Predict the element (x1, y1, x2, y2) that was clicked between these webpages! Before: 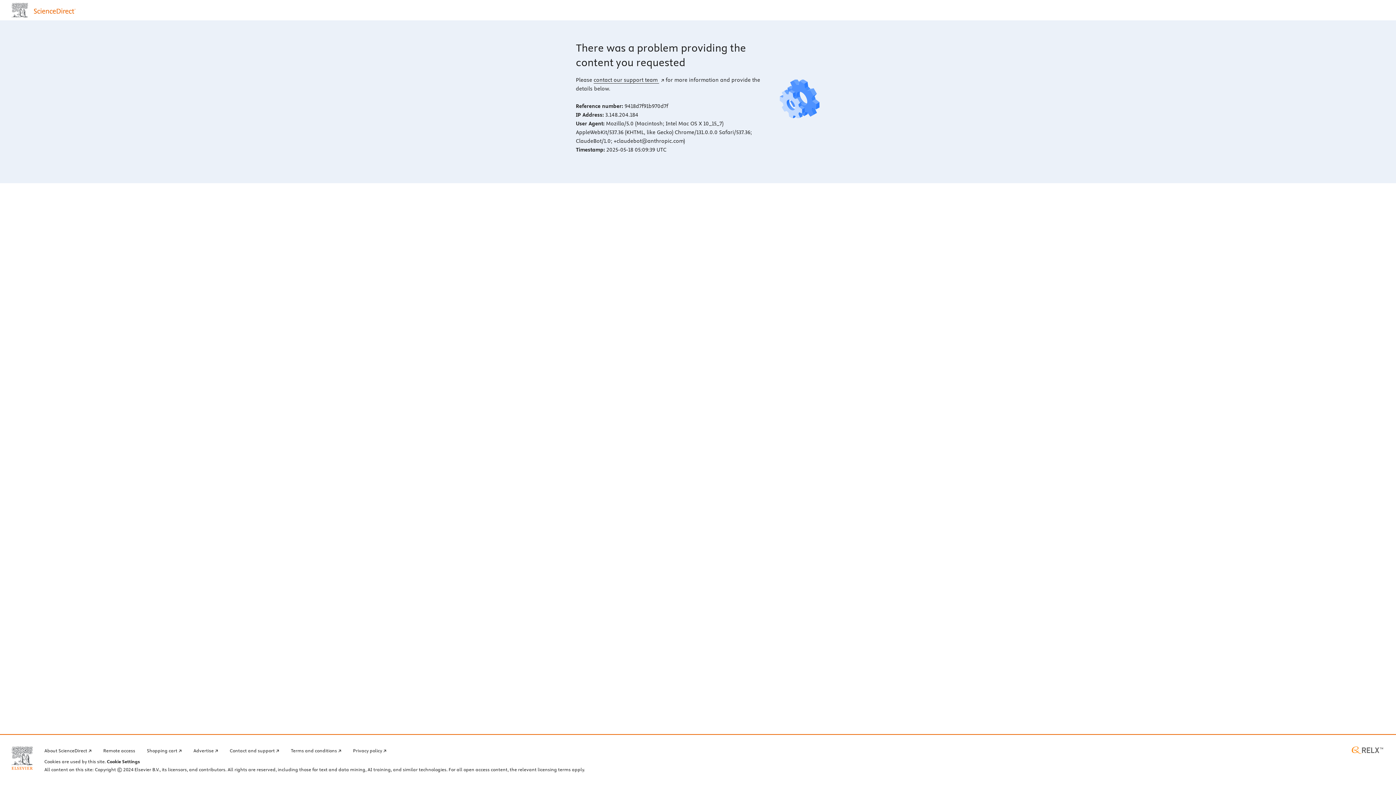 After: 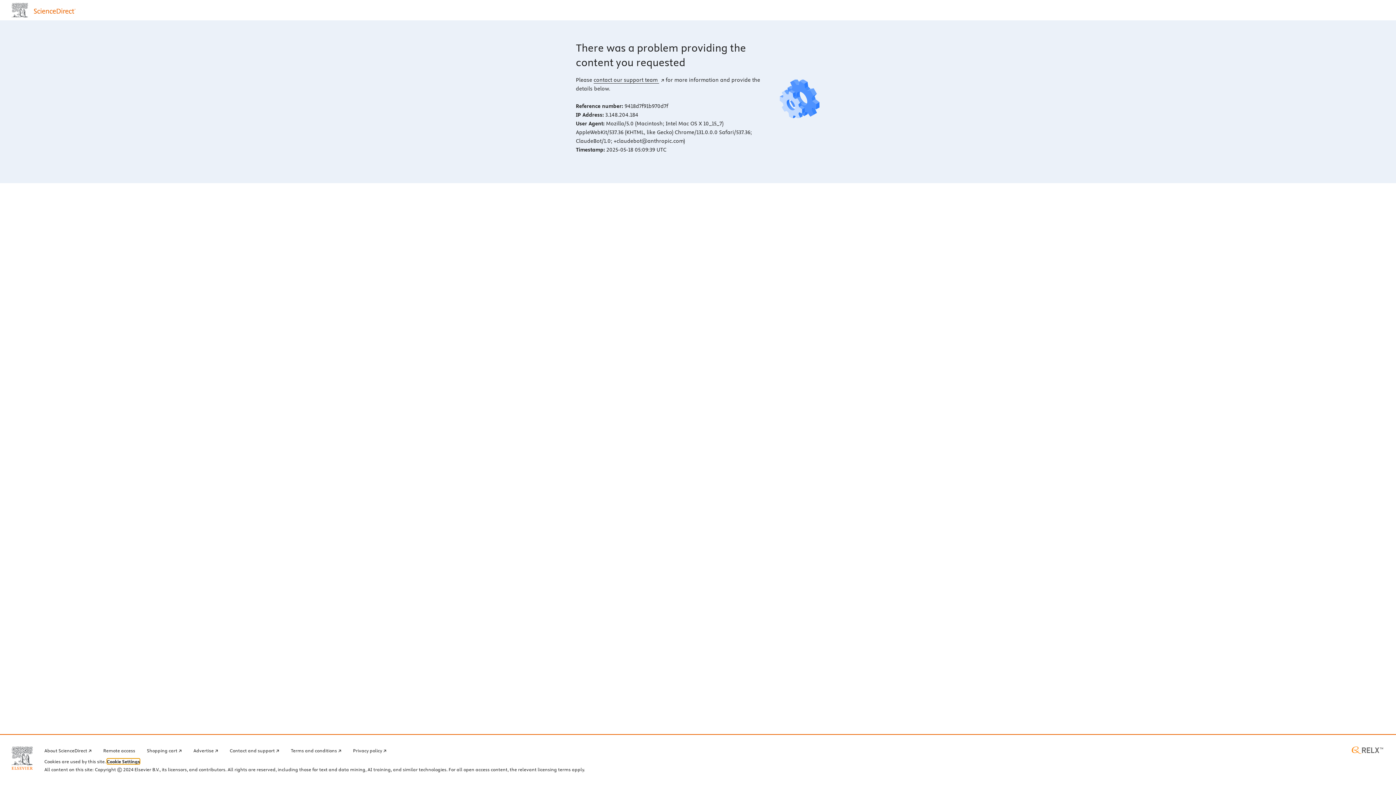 Action: bbox: (106, 759, 140, 764) label: Cookie Settings